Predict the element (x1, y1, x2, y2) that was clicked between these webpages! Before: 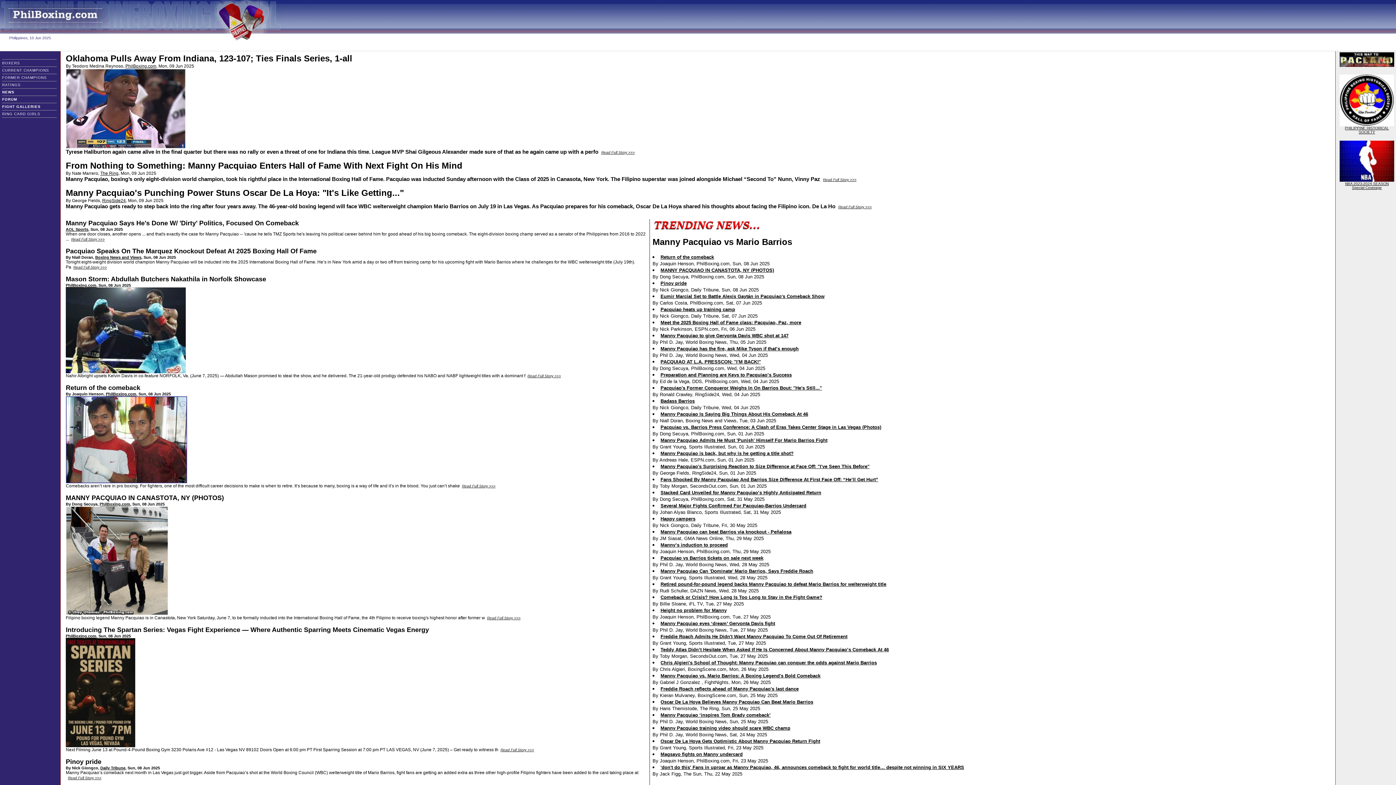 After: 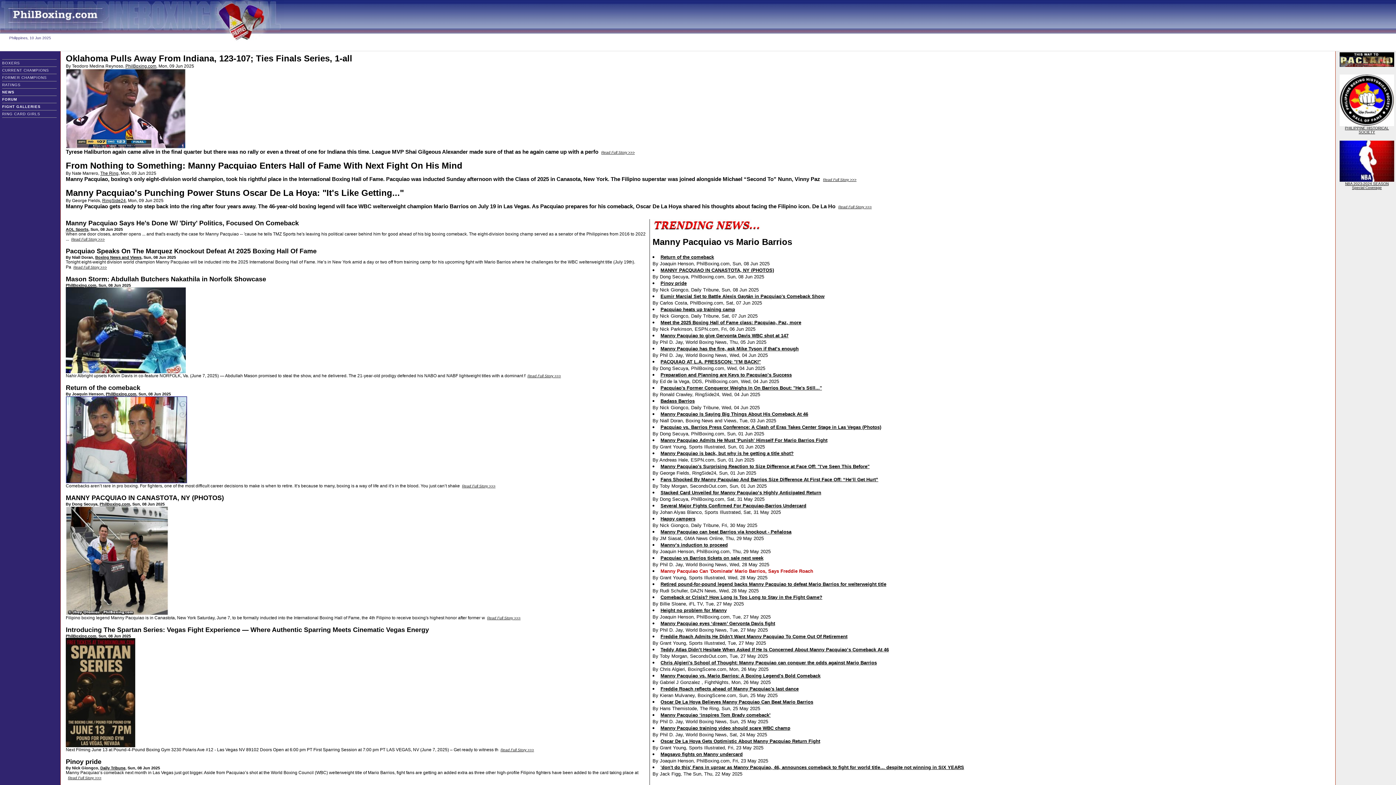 Action: label: Manny Pacquiao Can 'Dominate' Mario Barrios, Says Freddie Roach bbox: (660, 568, 813, 574)